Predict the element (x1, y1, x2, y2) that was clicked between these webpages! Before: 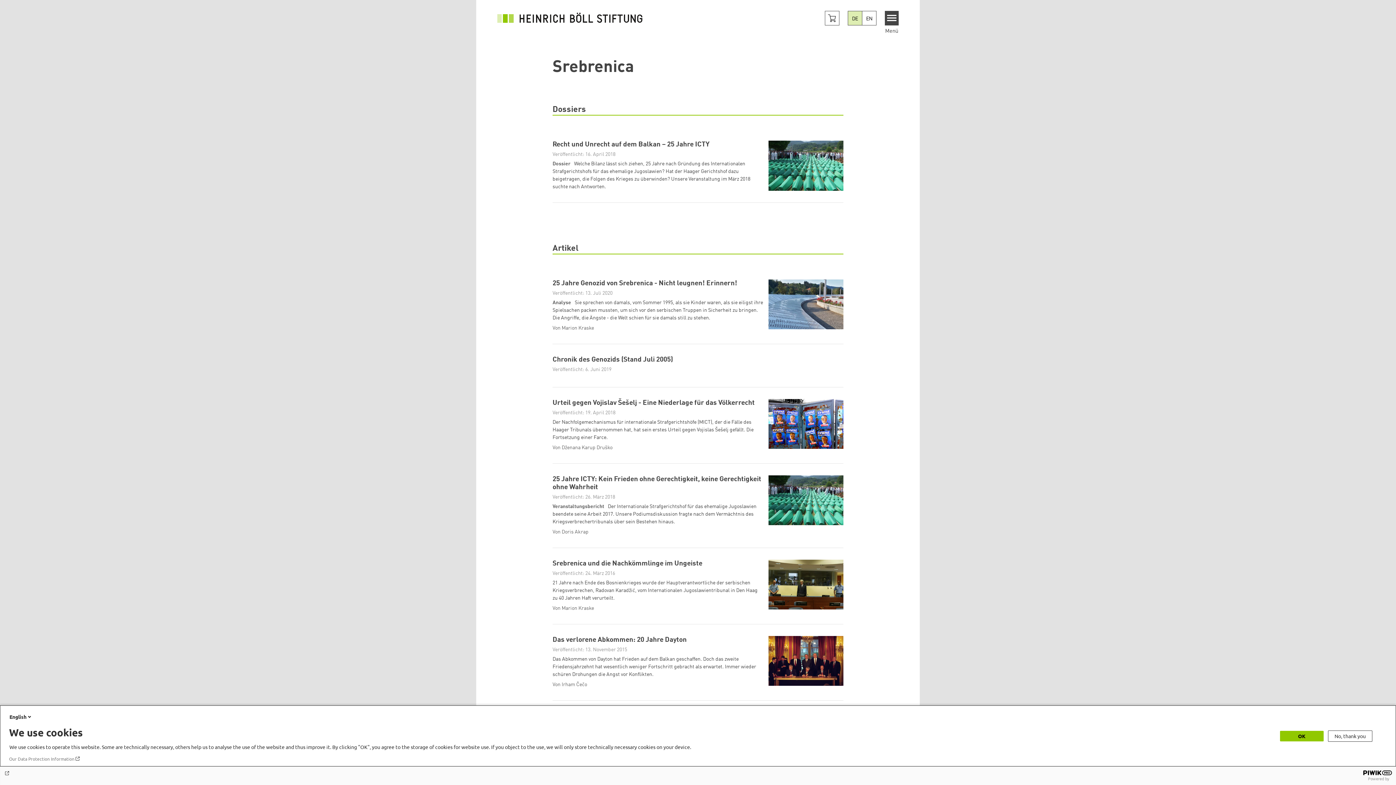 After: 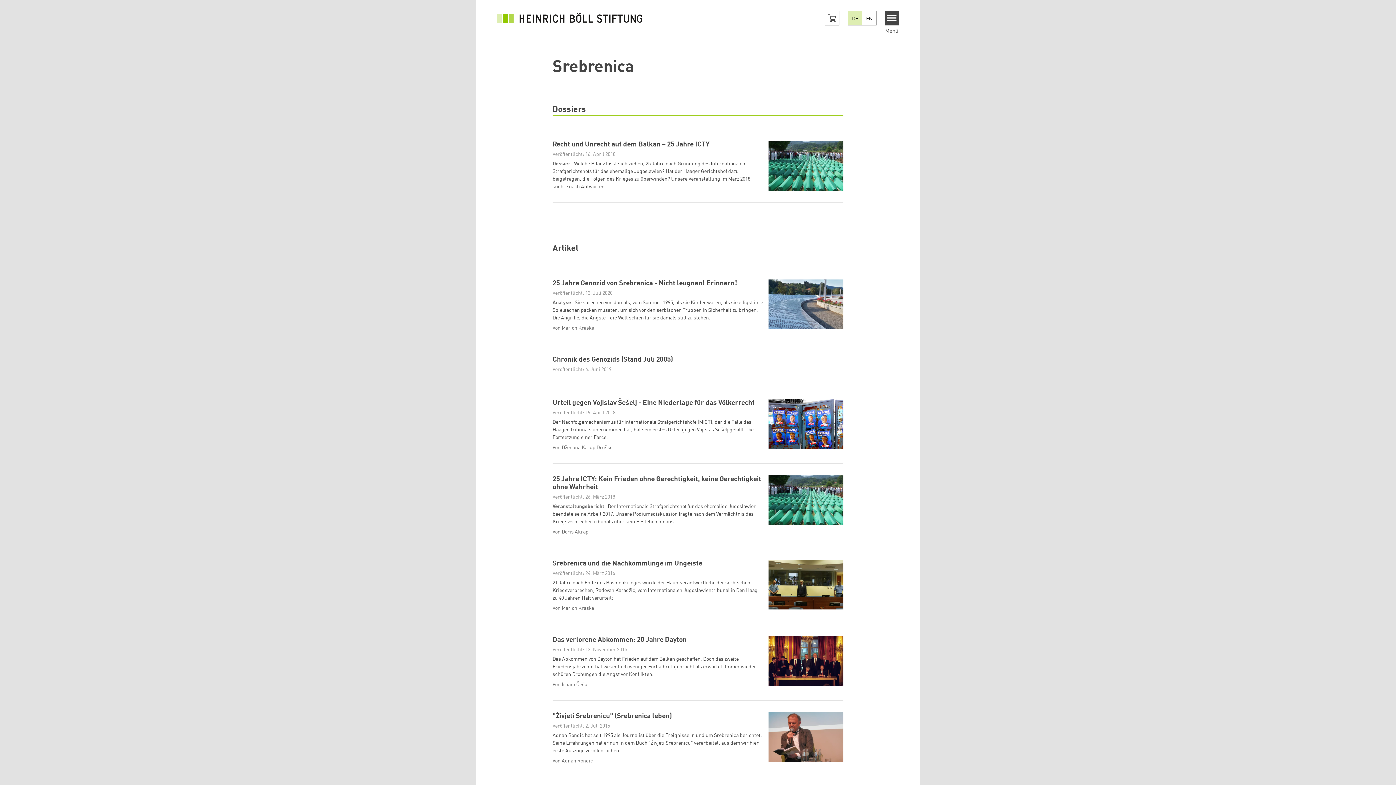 Action: bbox: (1280, 731, 1324, 741) label: OK